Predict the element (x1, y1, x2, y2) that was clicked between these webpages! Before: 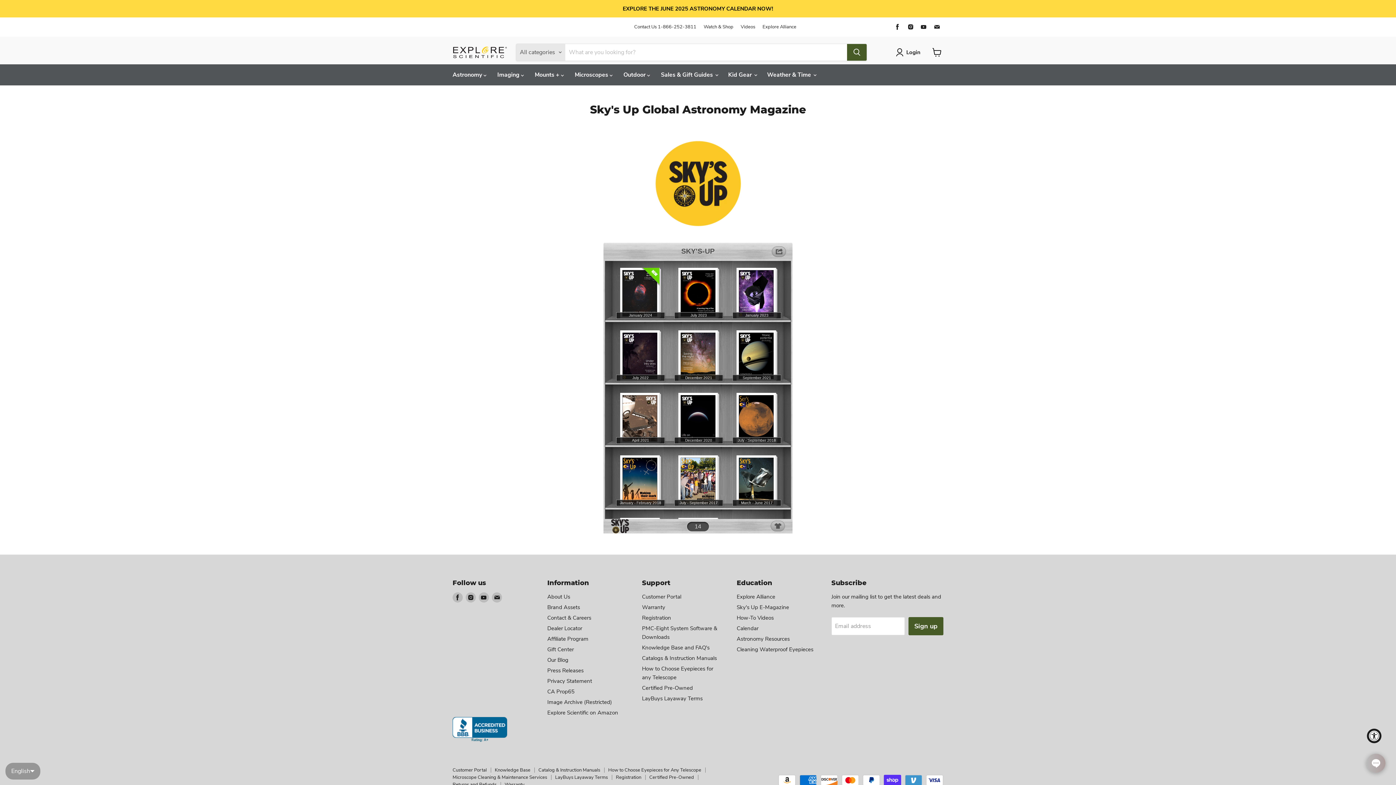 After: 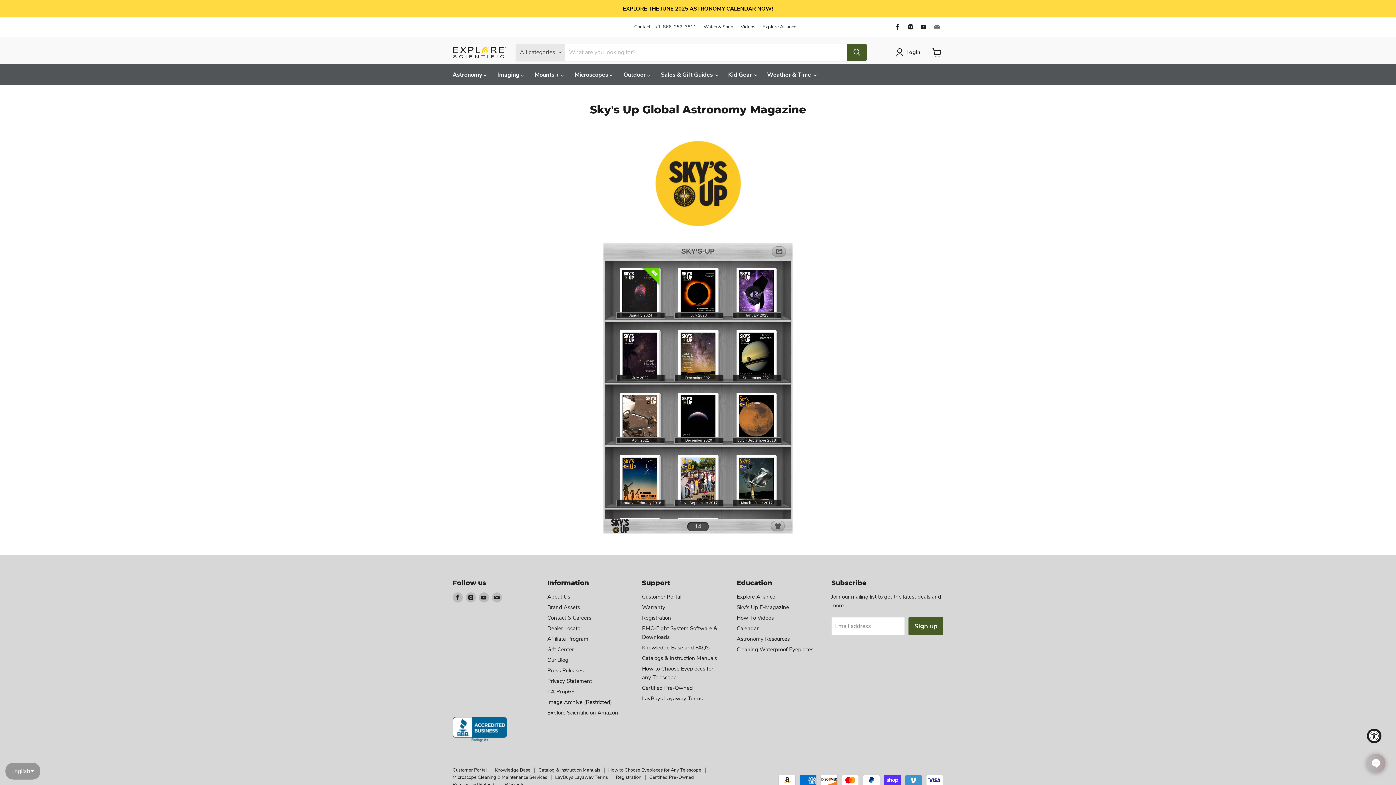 Action: bbox: (932, 21, 942, 32) label: Find us on Email